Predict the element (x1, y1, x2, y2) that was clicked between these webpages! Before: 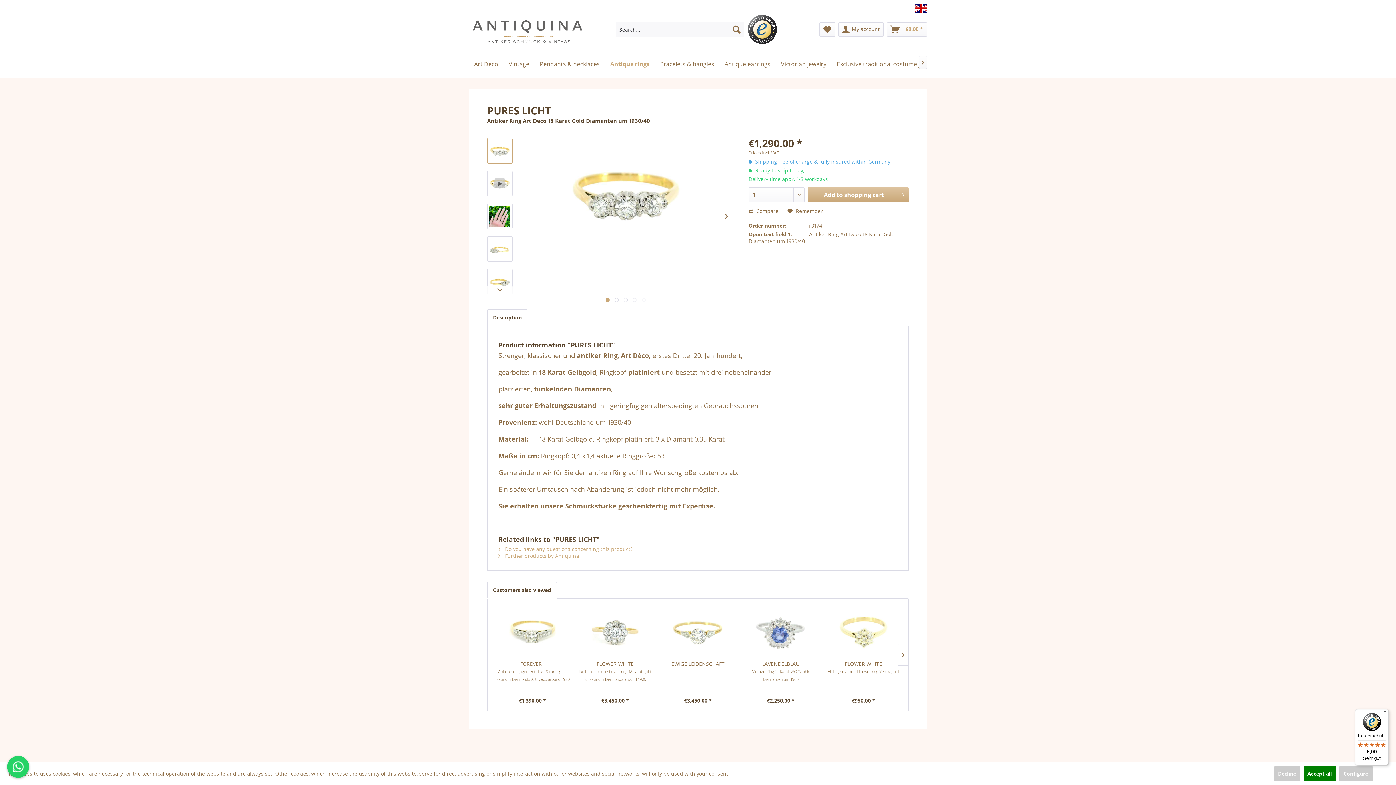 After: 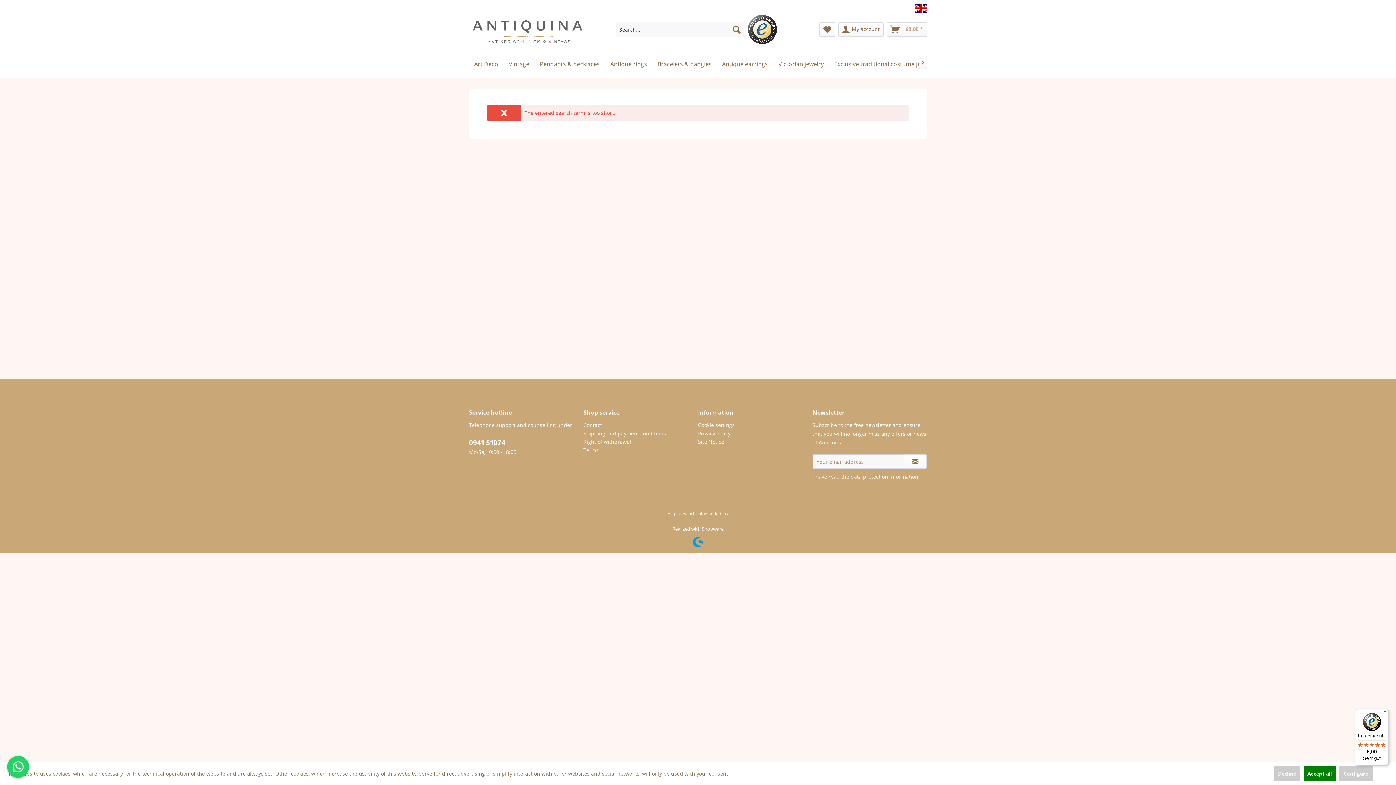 Action: bbox: (729, 22, 744, 36) label: Search